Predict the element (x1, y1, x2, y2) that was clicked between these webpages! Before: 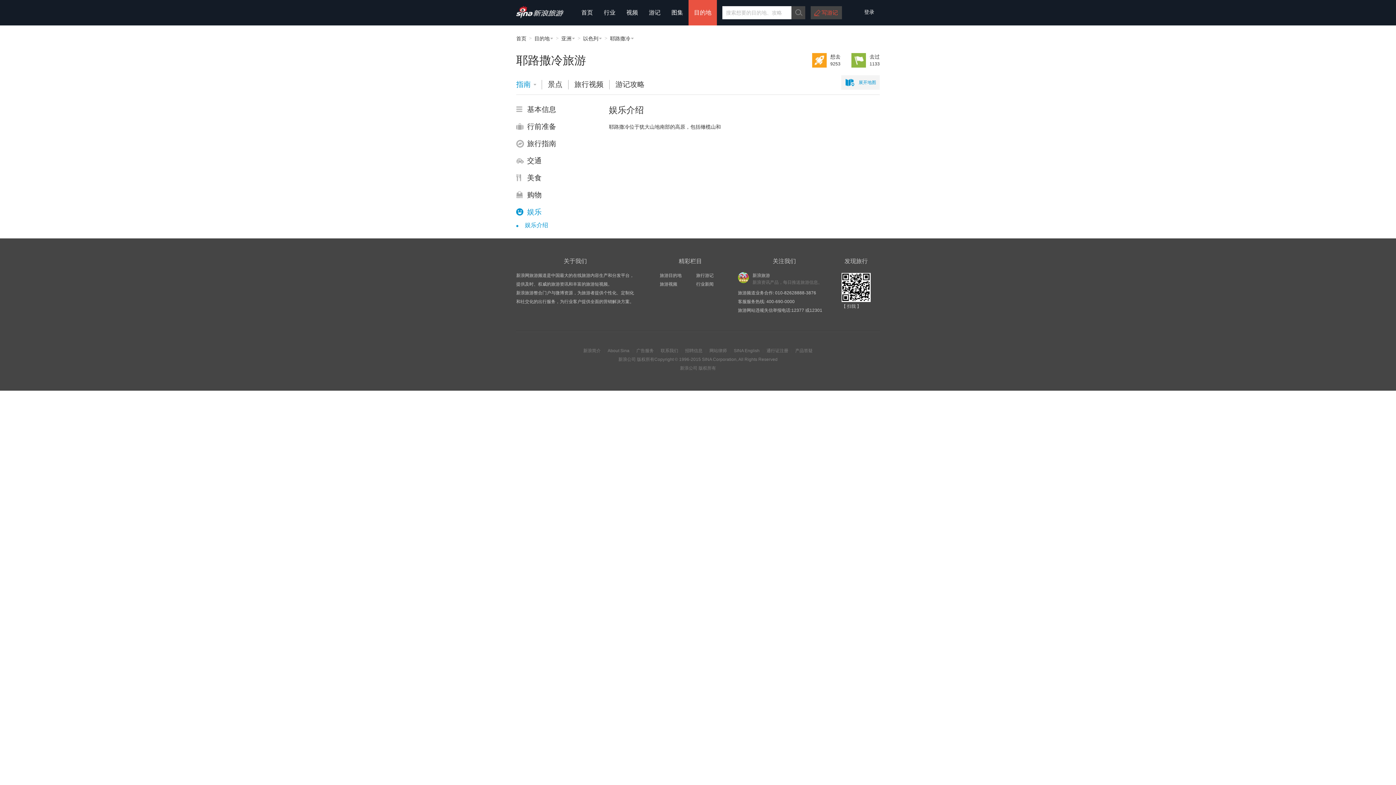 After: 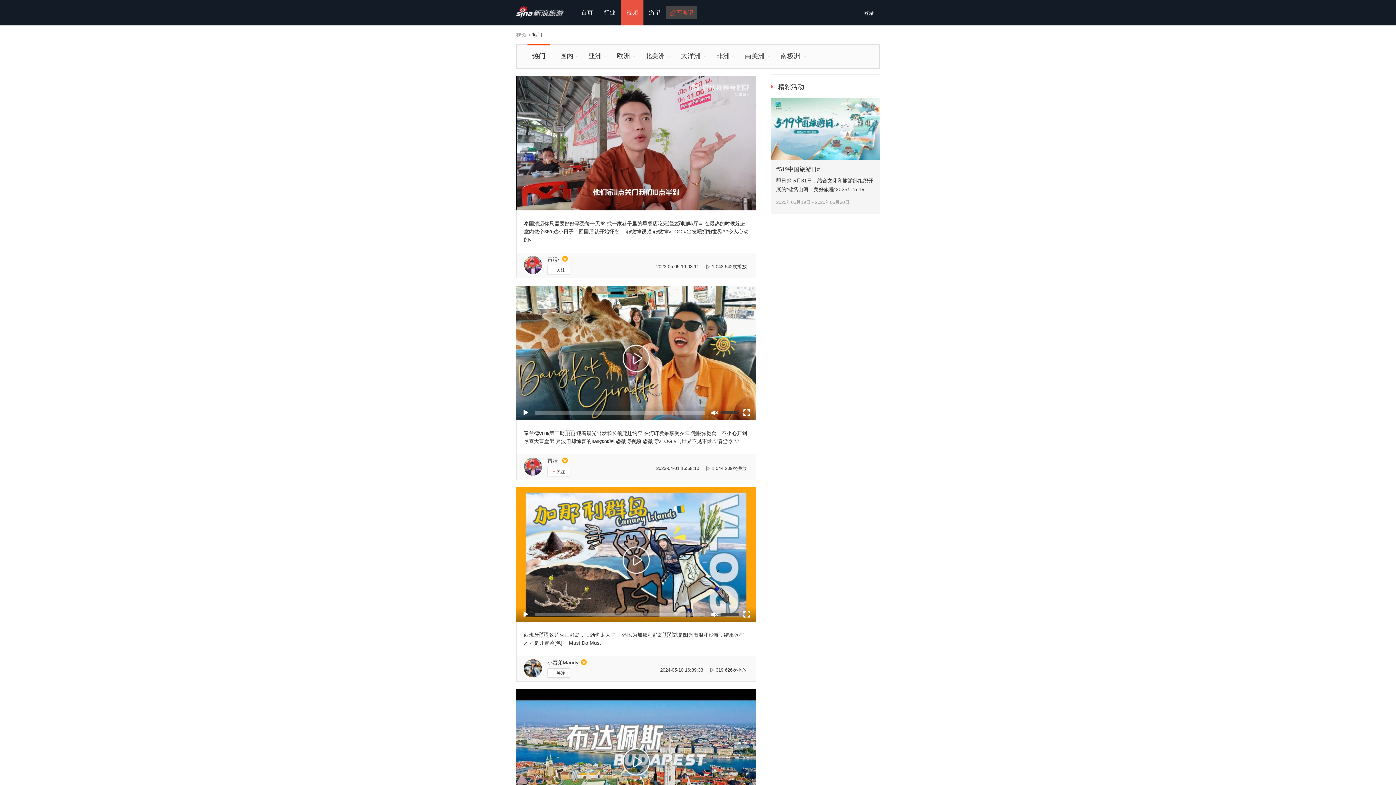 Action: label: 旅游视频 bbox: (660, 281, 677, 286)